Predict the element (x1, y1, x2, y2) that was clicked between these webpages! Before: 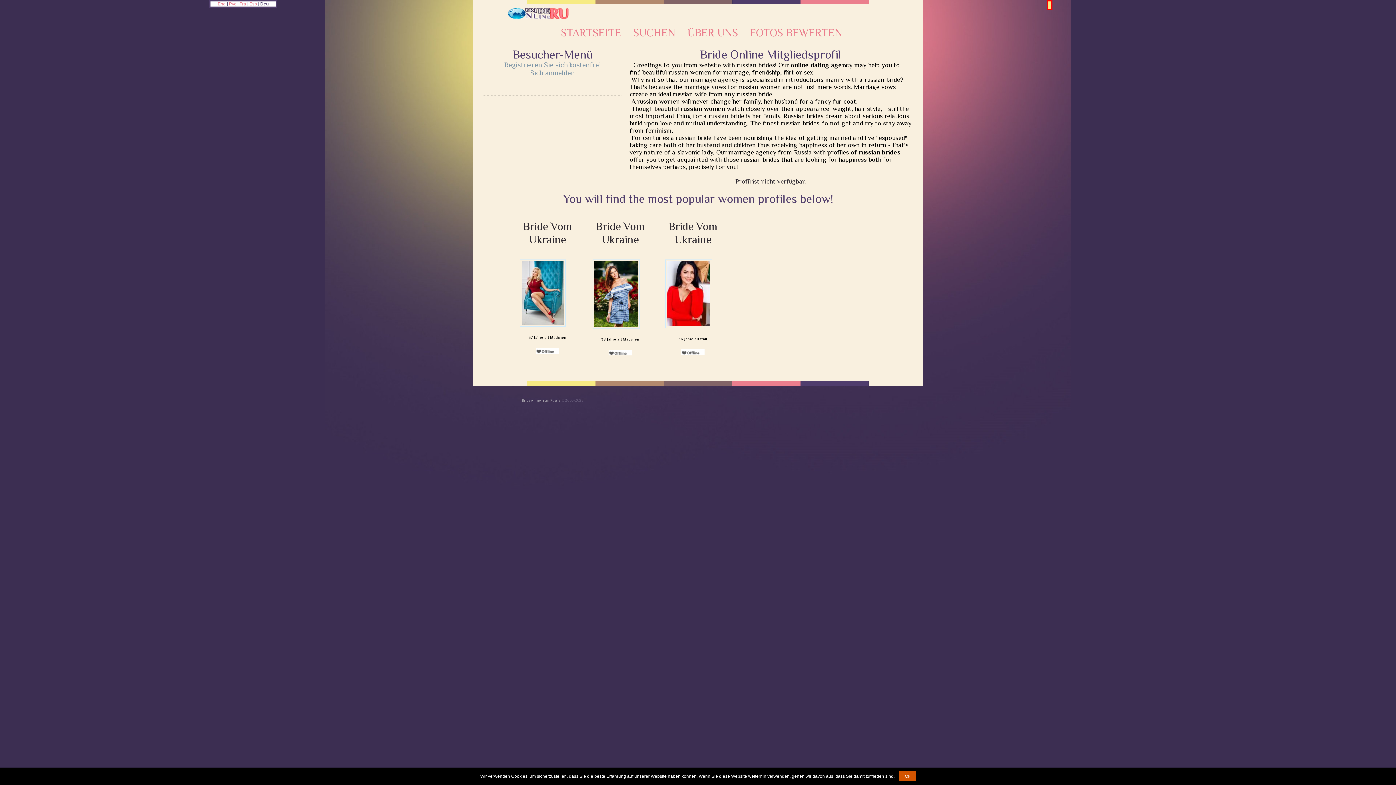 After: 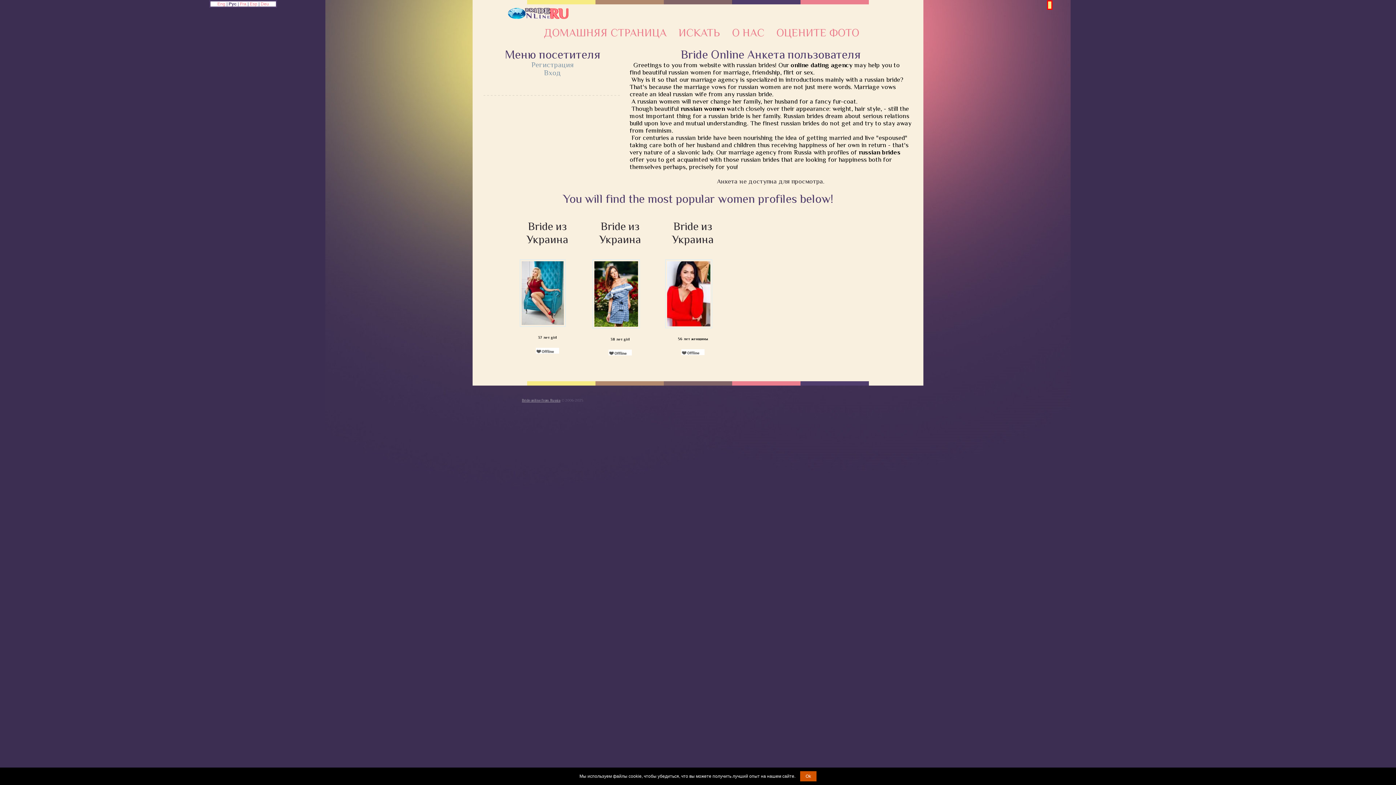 Action: label: Рус bbox: (229, 1, 236, 6)